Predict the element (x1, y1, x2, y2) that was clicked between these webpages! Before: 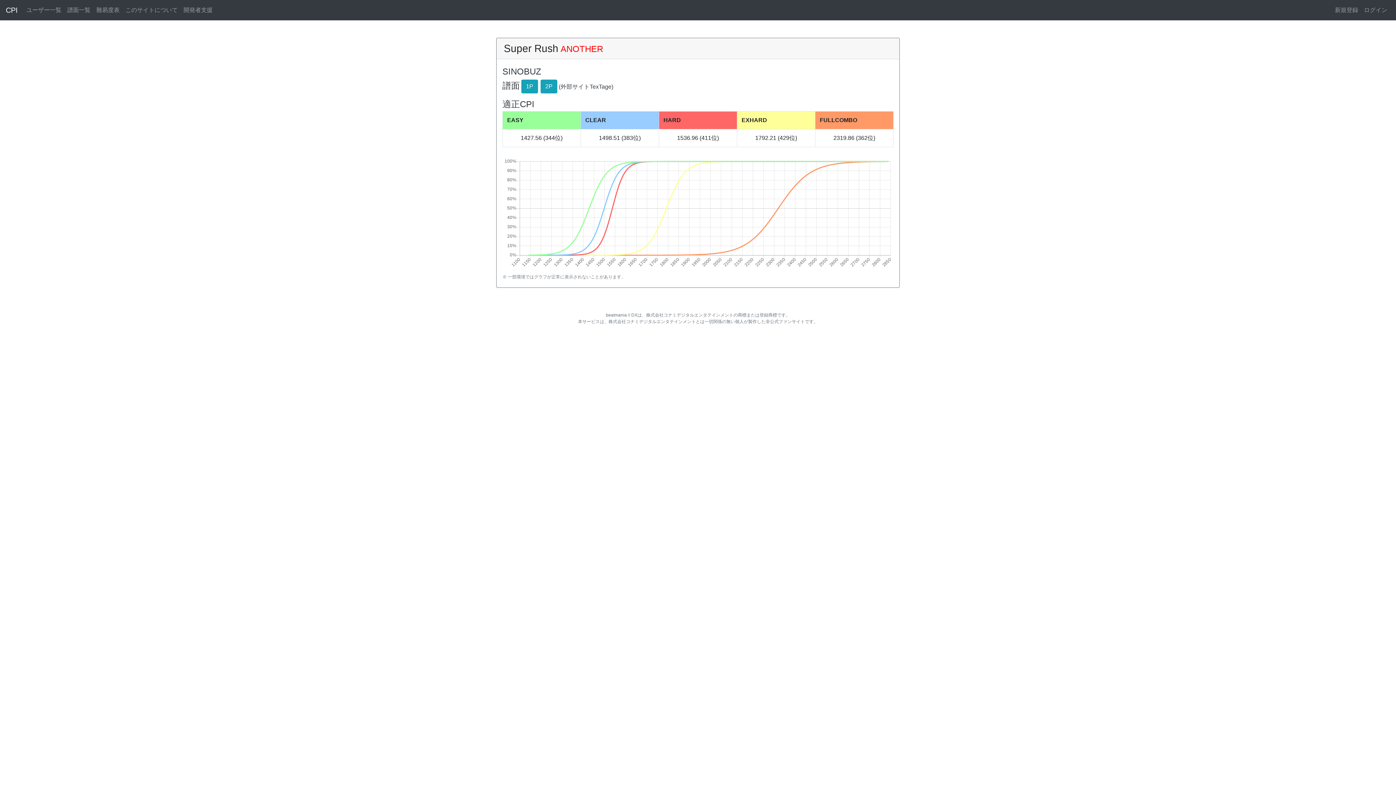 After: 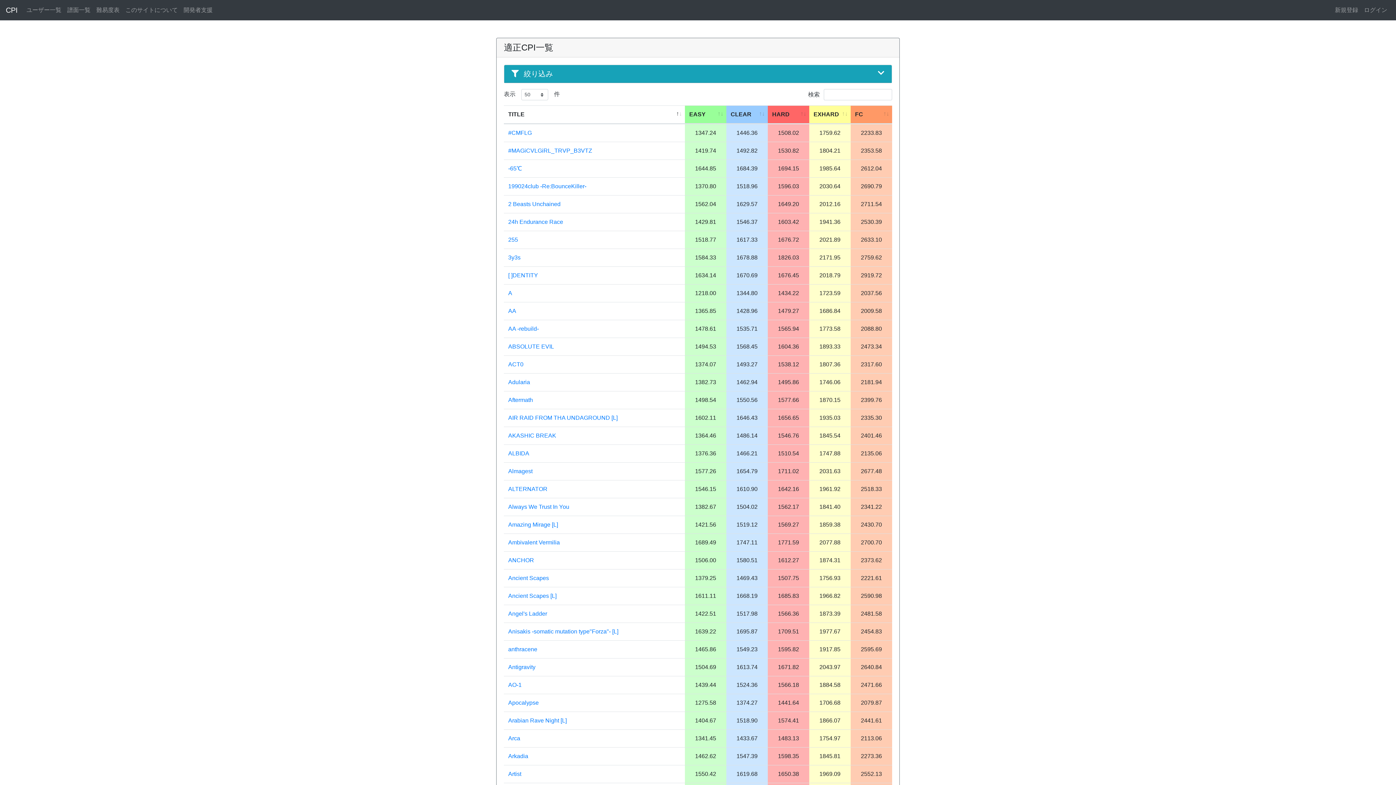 Action: label: 譜面一覧 bbox: (64, 2, 93, 17)